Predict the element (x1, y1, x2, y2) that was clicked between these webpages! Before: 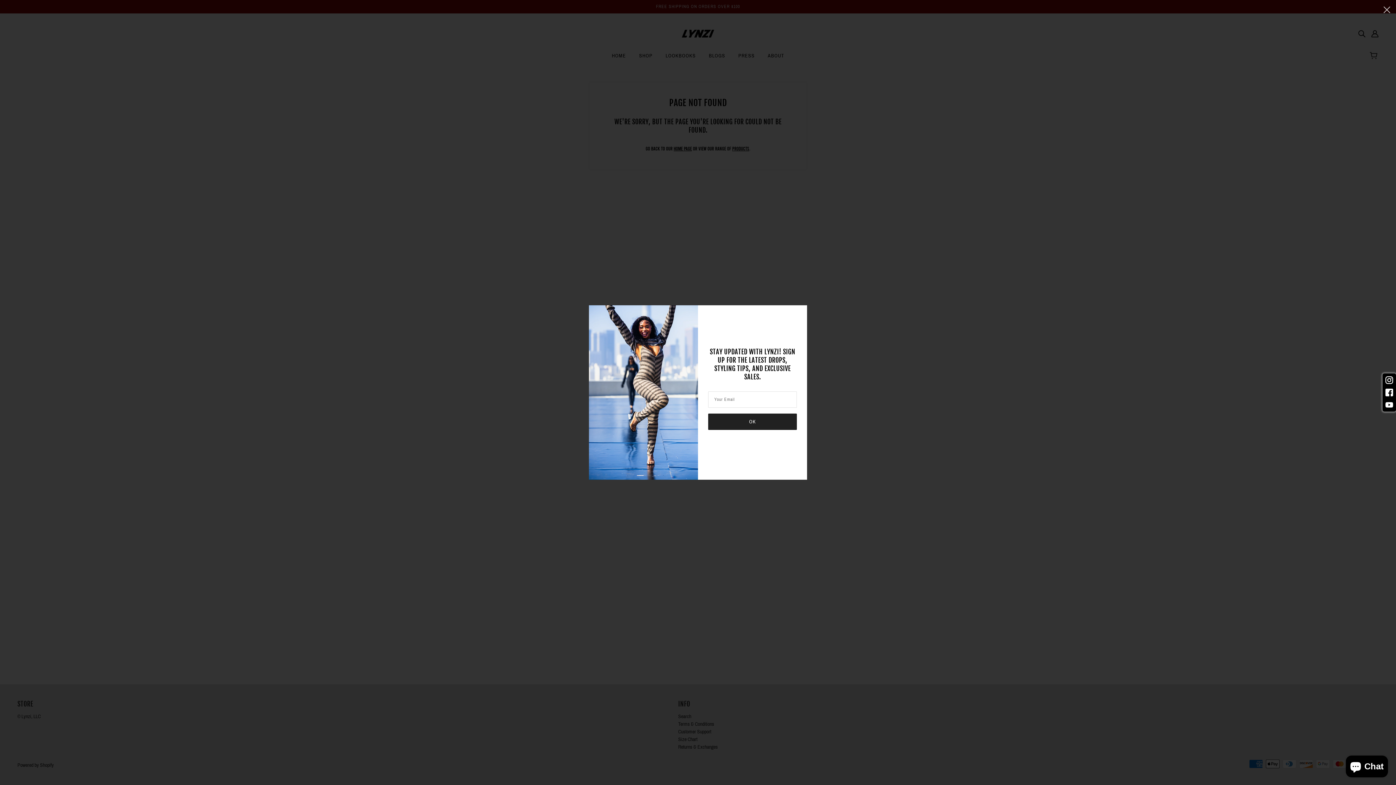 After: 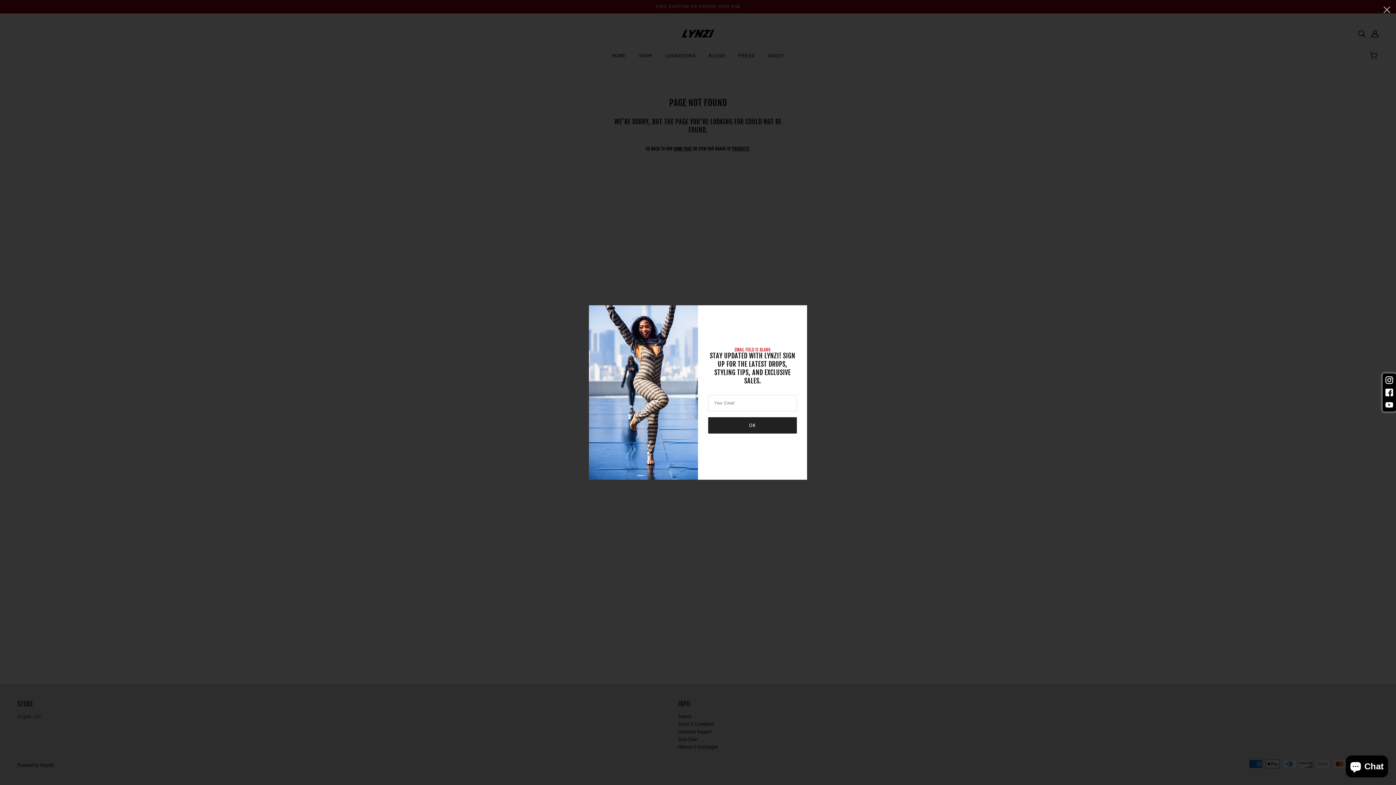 Action: label: OK bbox: (709, 407, 804, 424)